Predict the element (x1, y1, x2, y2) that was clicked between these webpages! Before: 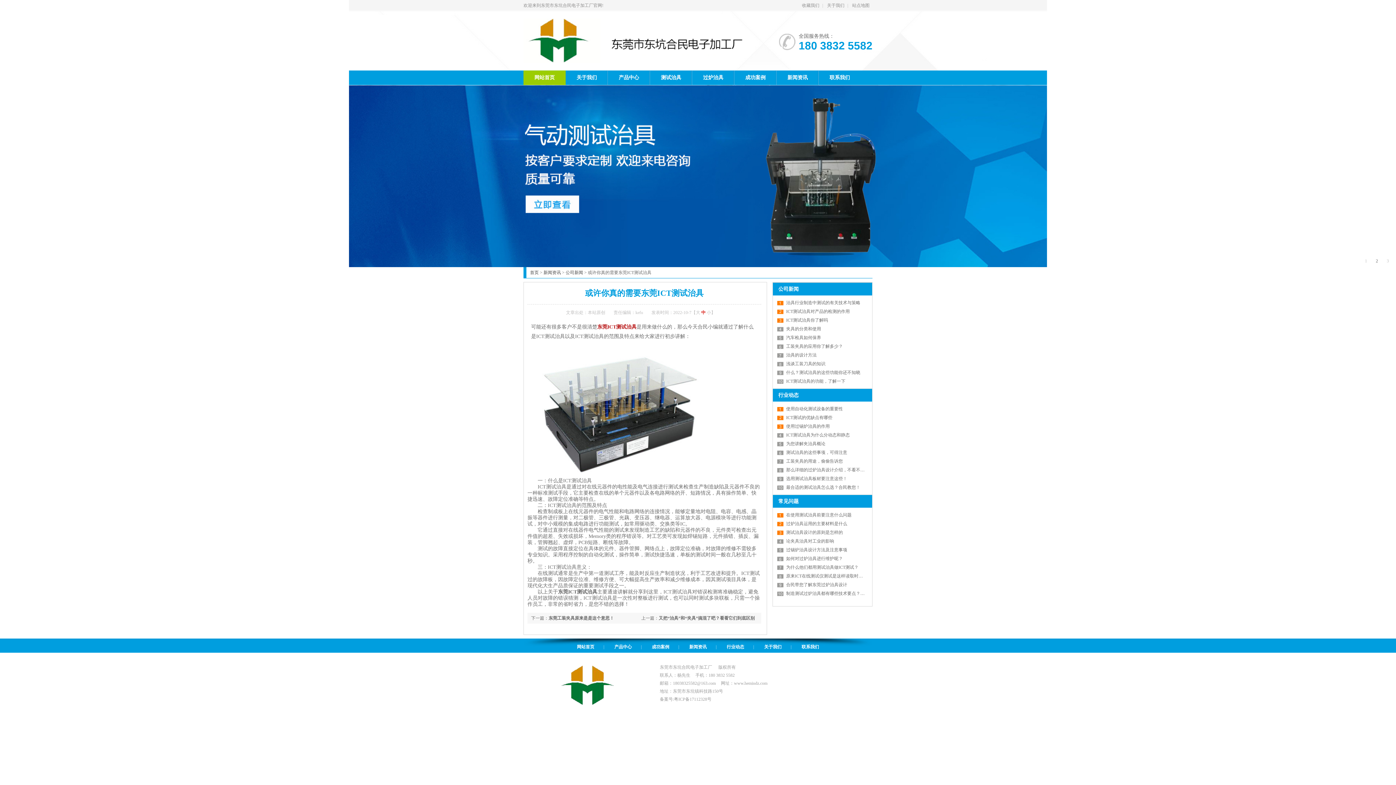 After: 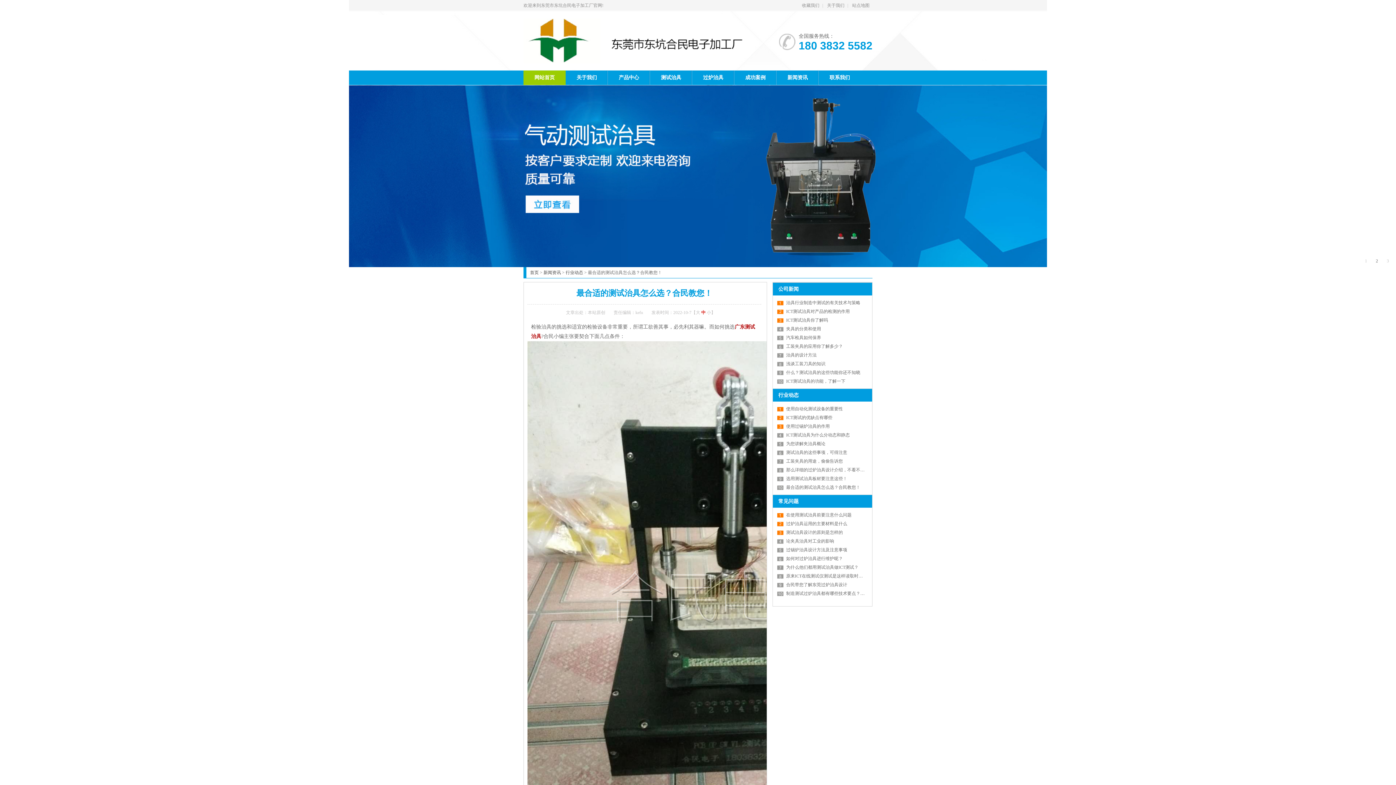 Action: bbox: (786, 485, 860, 490) label: 最合适的测试治具怎么选？合民教您！